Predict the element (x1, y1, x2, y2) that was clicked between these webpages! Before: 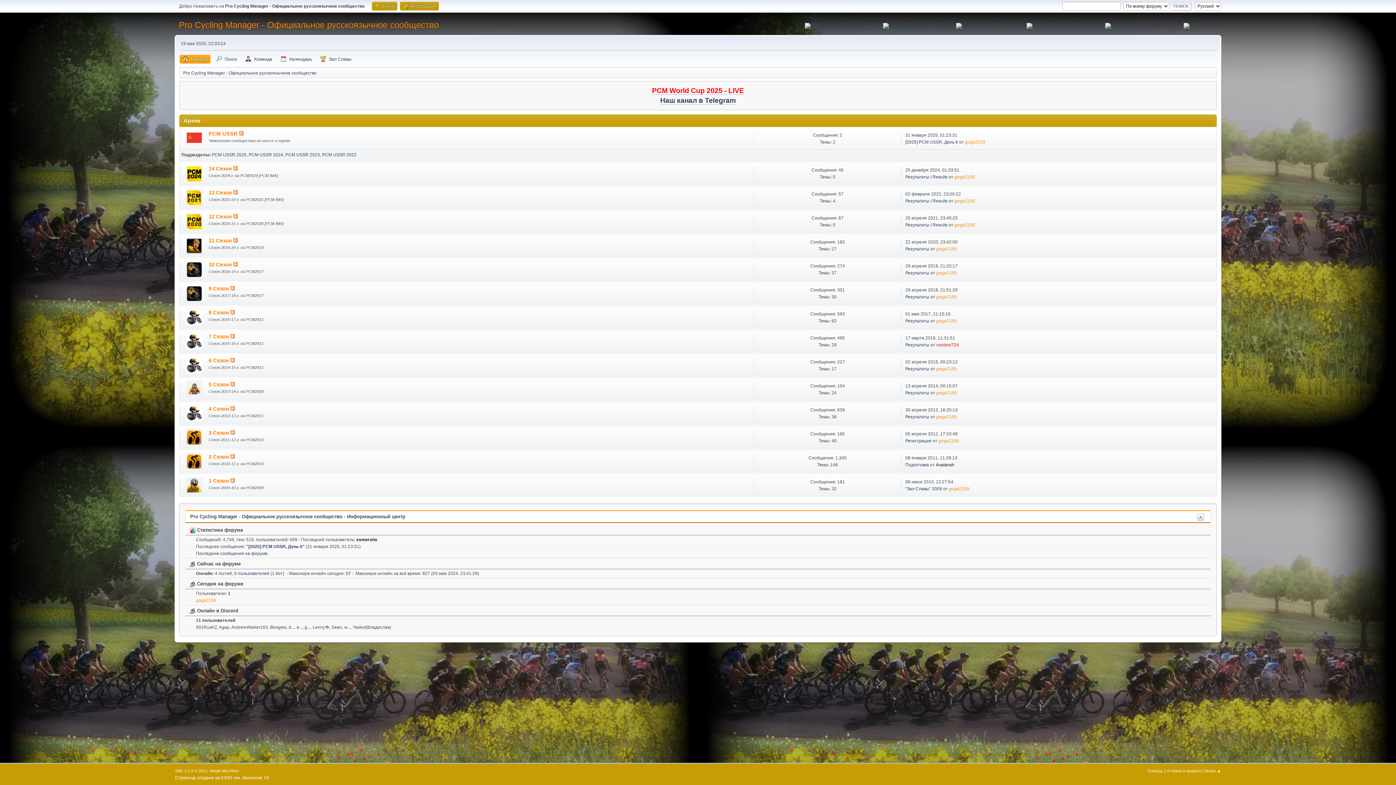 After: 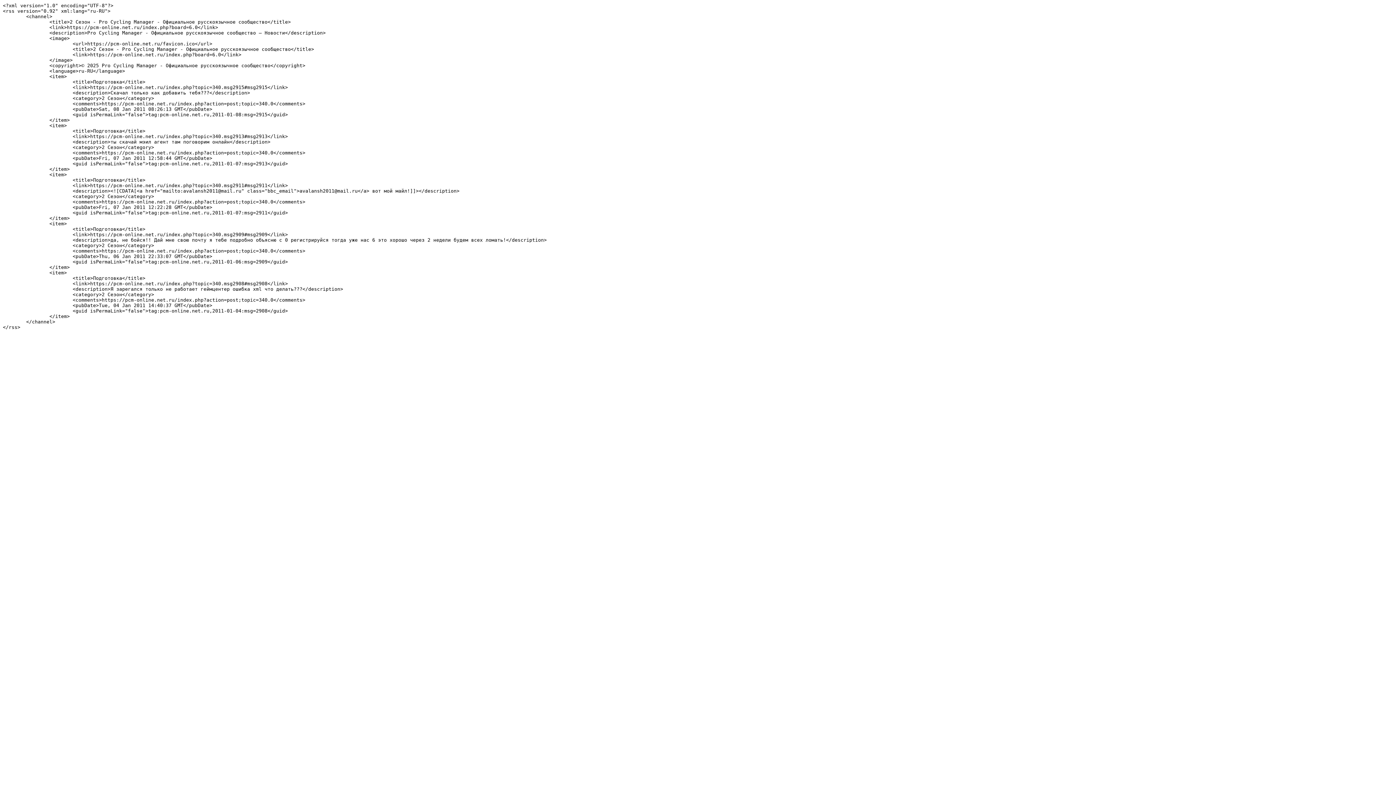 Action: bbox: (230, 454, 234, 459)